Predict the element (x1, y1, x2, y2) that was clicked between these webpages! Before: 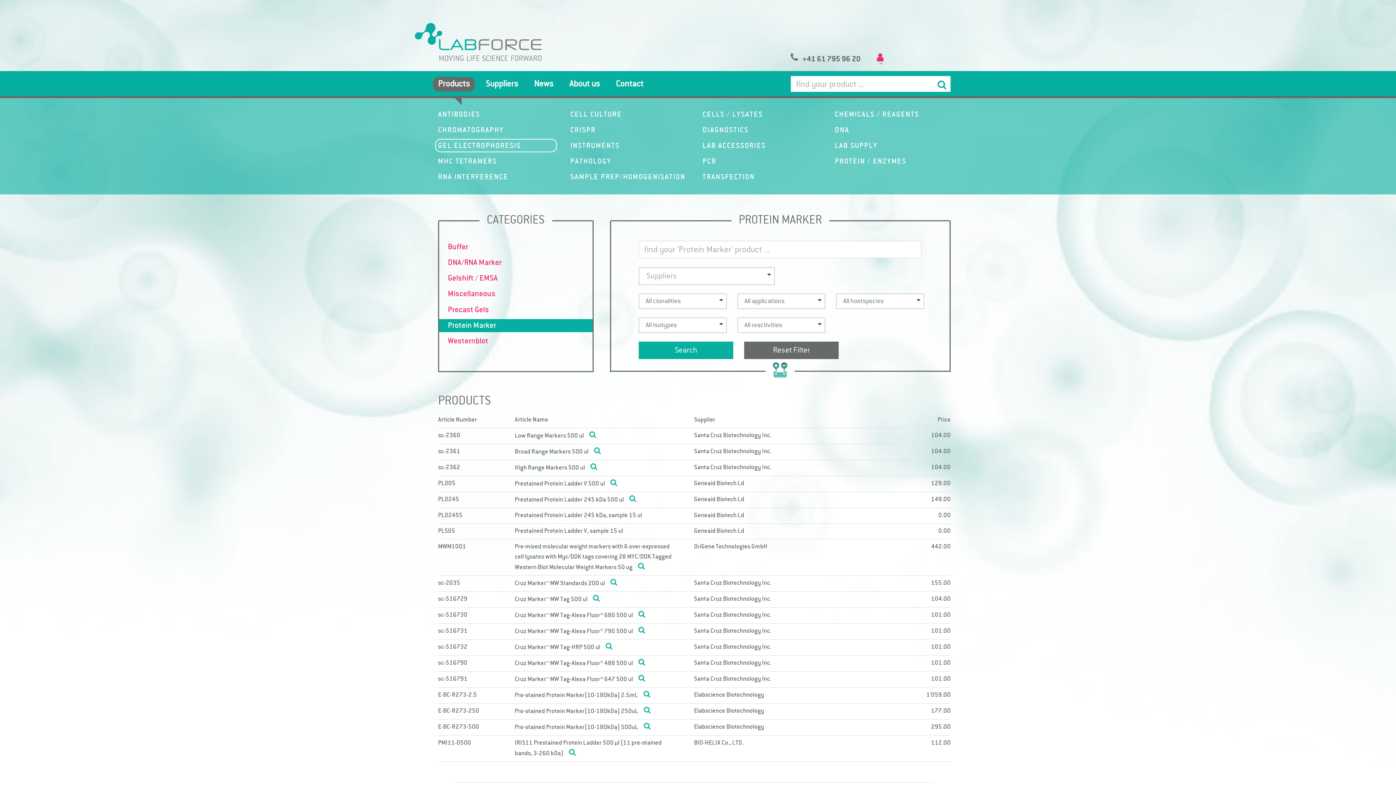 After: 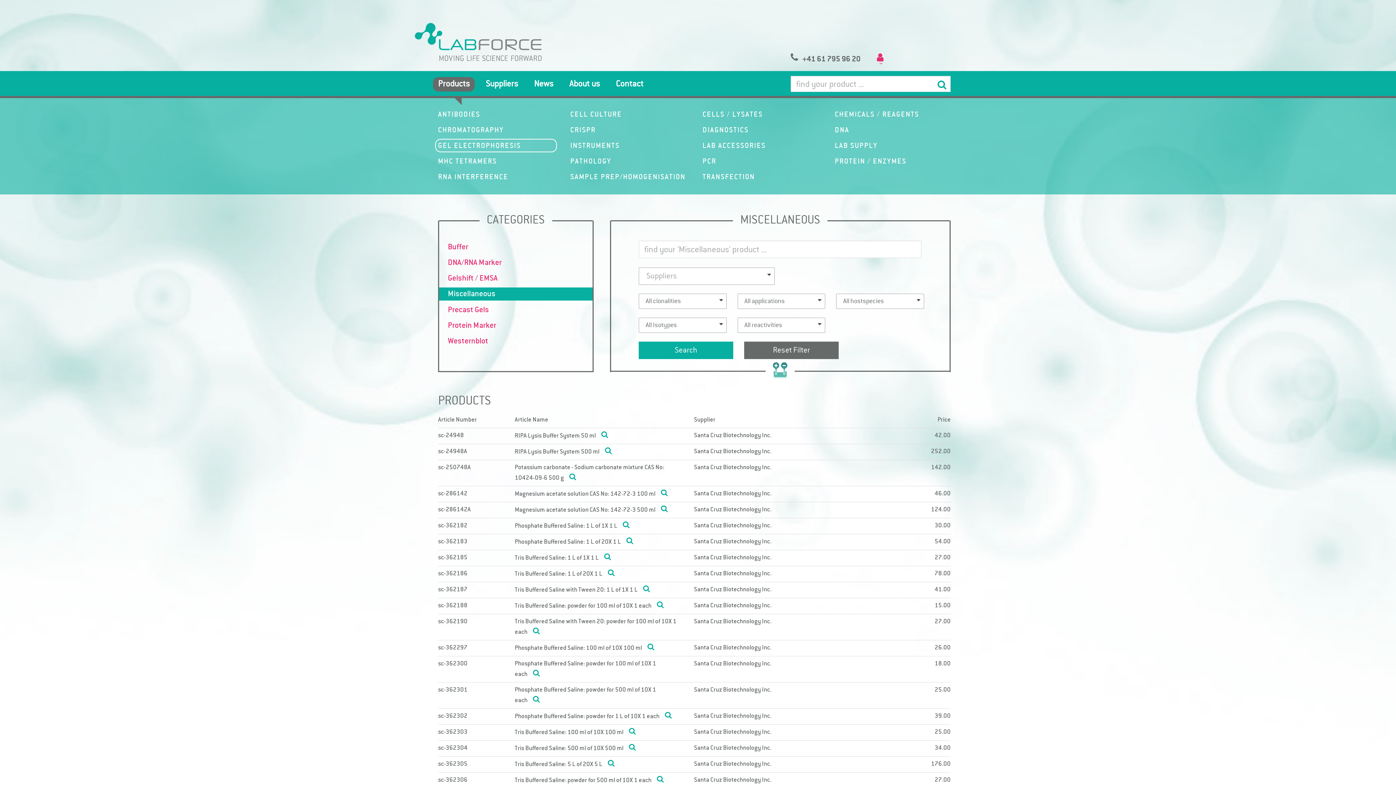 Action: label: Miscellaneous bbox: (448, 289, 495, 298)